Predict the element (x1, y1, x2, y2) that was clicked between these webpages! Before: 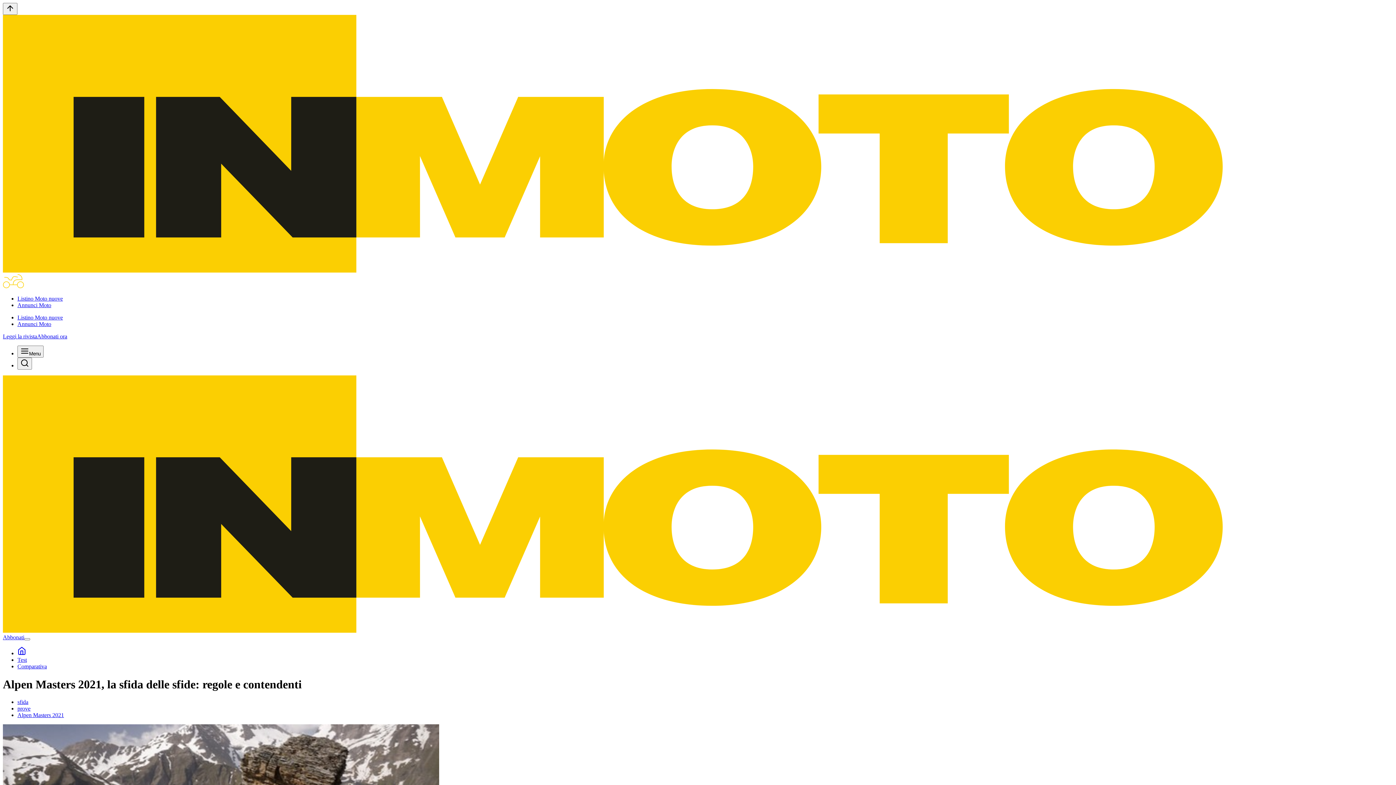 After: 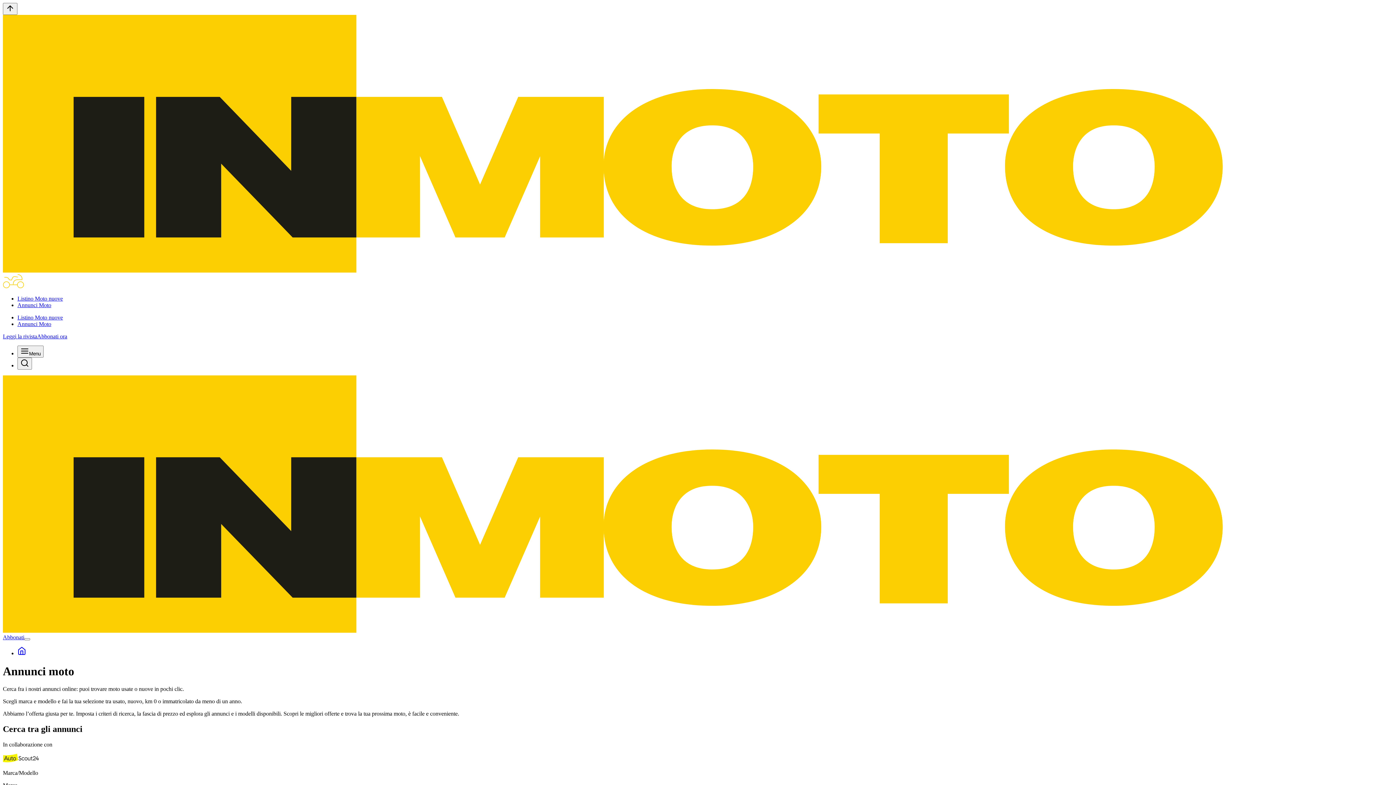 Action: bbox: (17, 302, 51, 308) label: Annunci Moto